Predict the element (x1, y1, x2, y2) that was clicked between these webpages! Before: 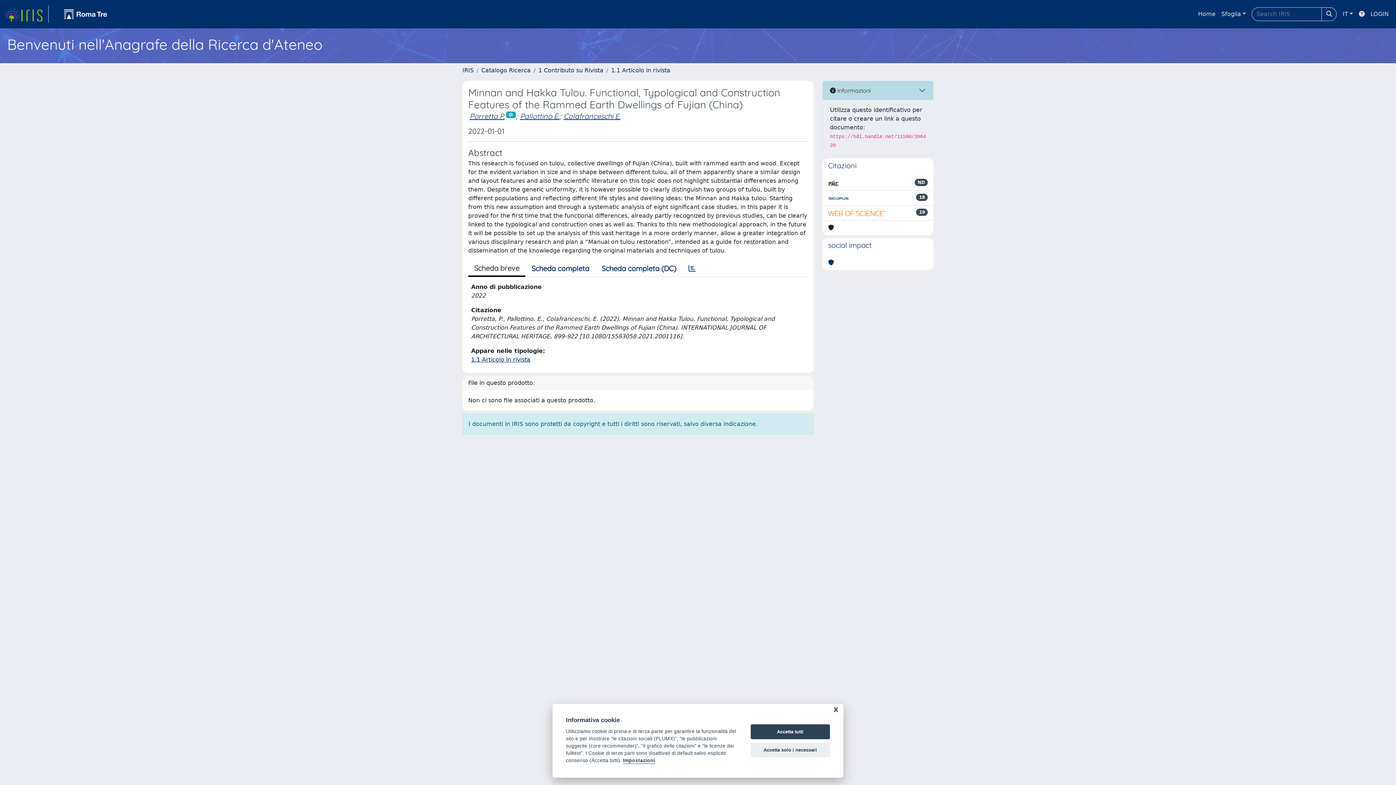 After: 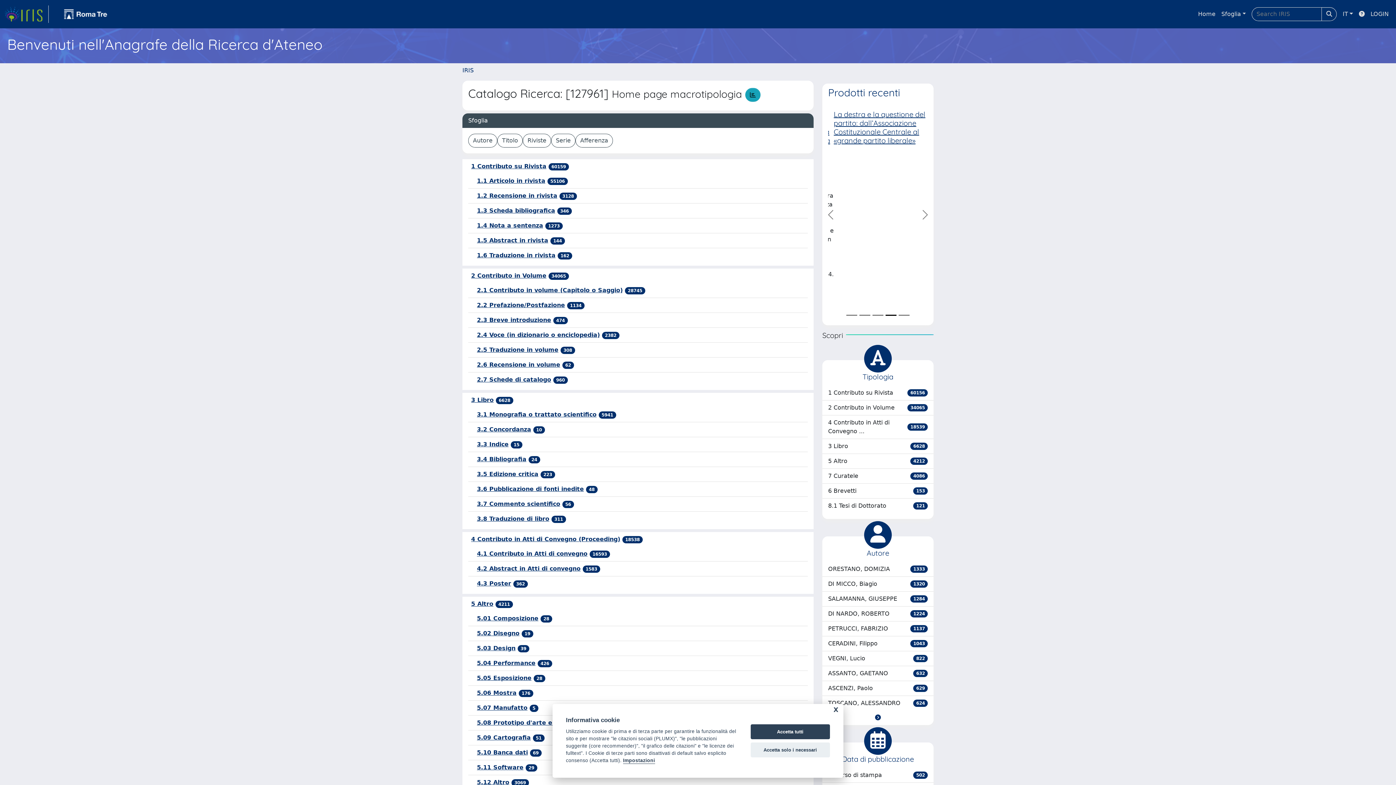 Action: bbox: (481, 66, 530, 73) label: Catalogo Ricerca